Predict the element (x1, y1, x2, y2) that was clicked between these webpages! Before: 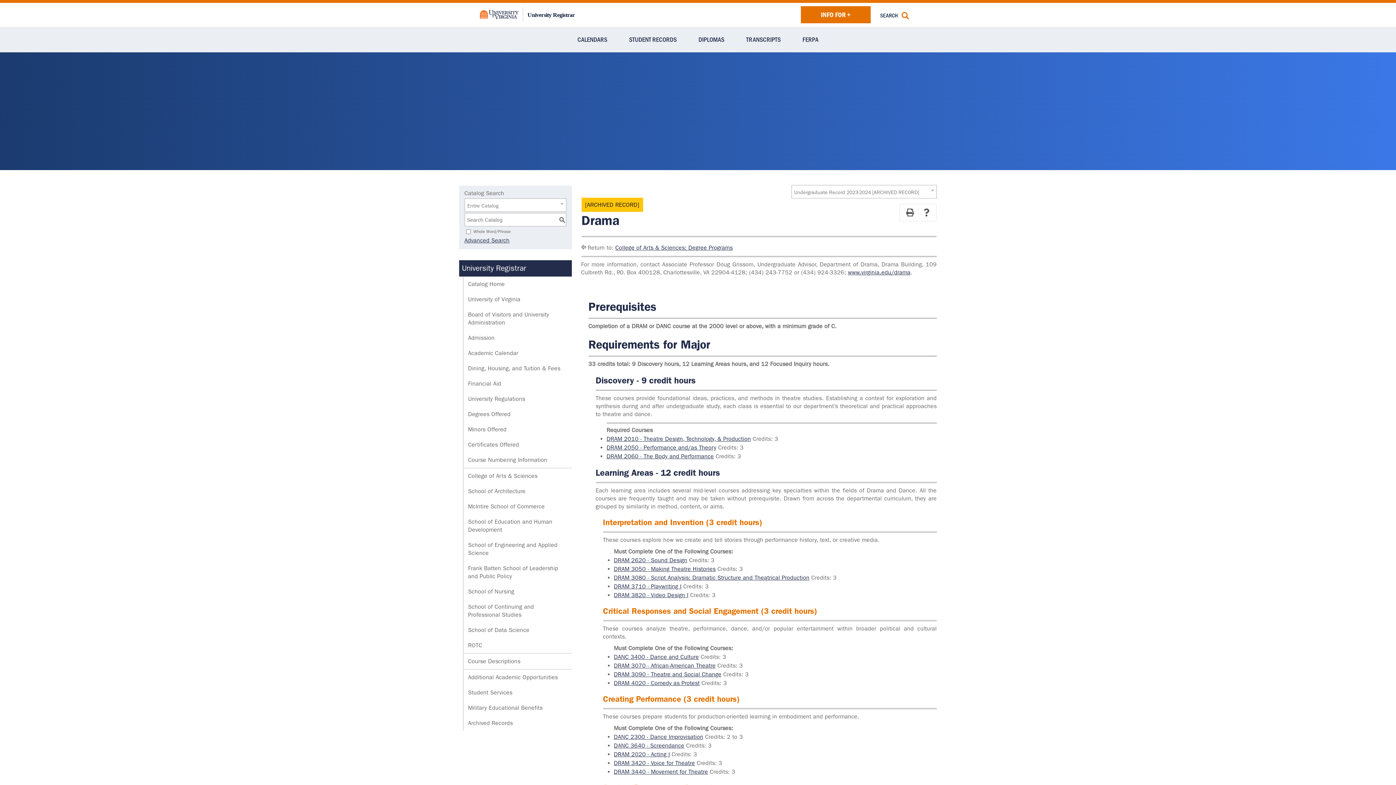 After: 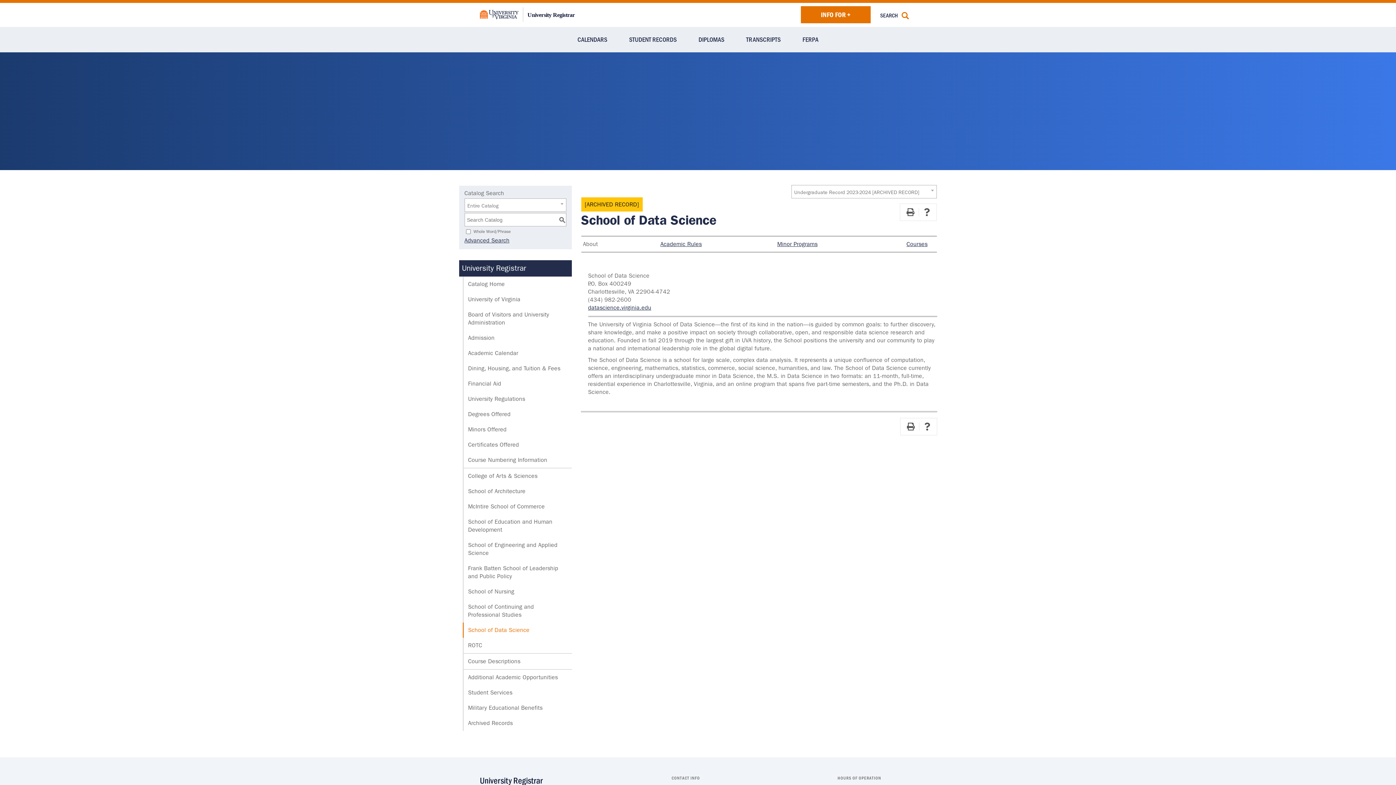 Action: label: School of Data Science bbox: (462, 622, 571, 638)